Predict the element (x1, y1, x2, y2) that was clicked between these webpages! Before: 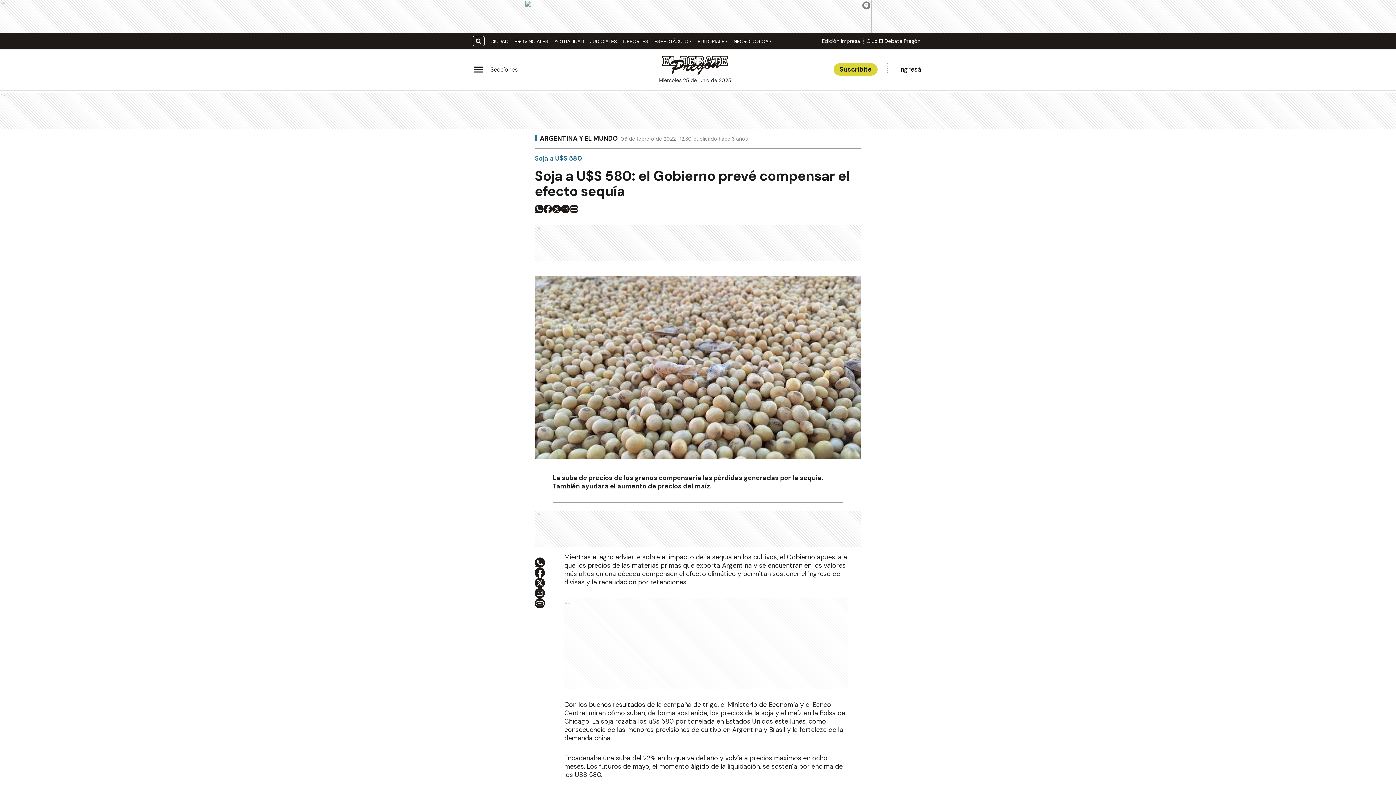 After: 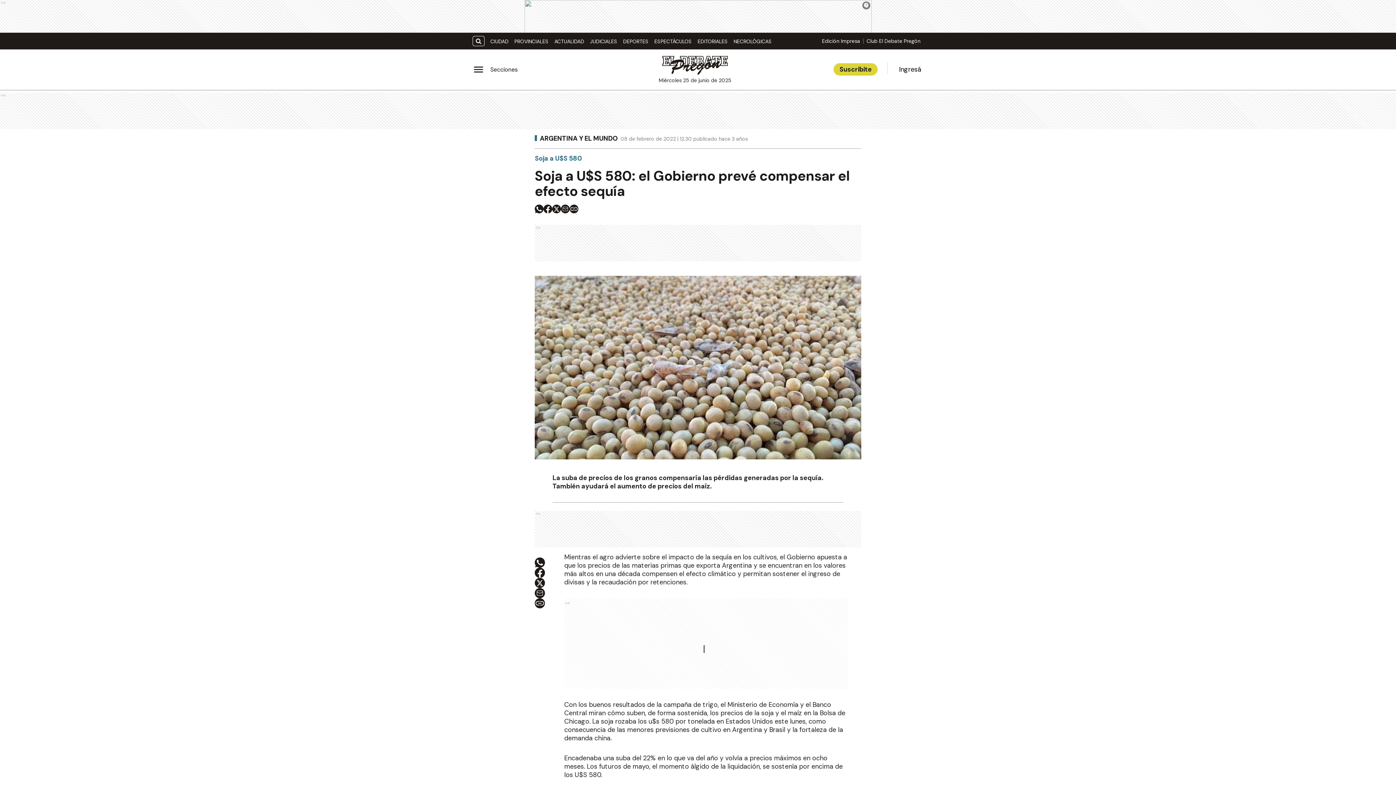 Action: label: whatsapp bbox: (534, 204, 543, 213)